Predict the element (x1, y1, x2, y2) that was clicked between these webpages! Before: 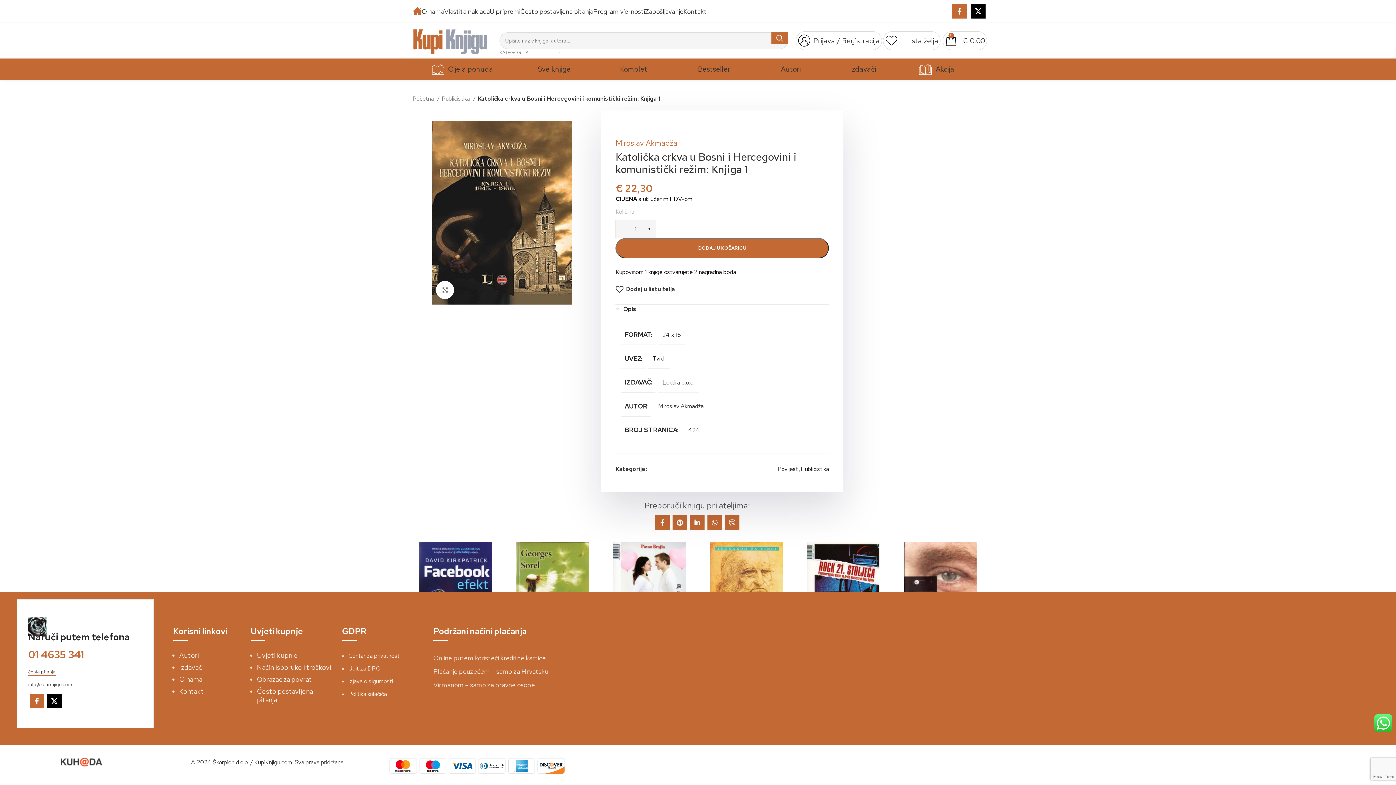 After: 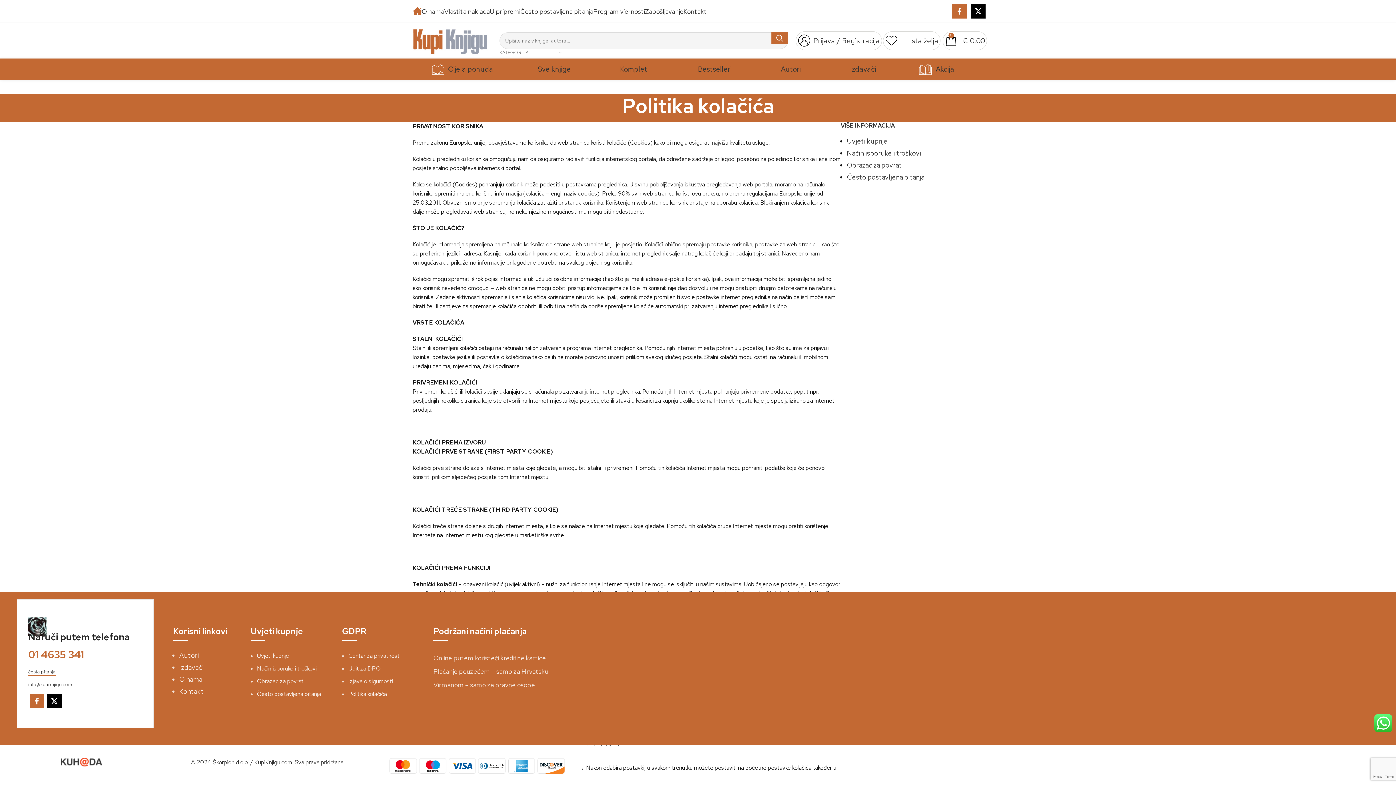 Action: bbox: (348, 690, 386, 698) label: Politika kolačića